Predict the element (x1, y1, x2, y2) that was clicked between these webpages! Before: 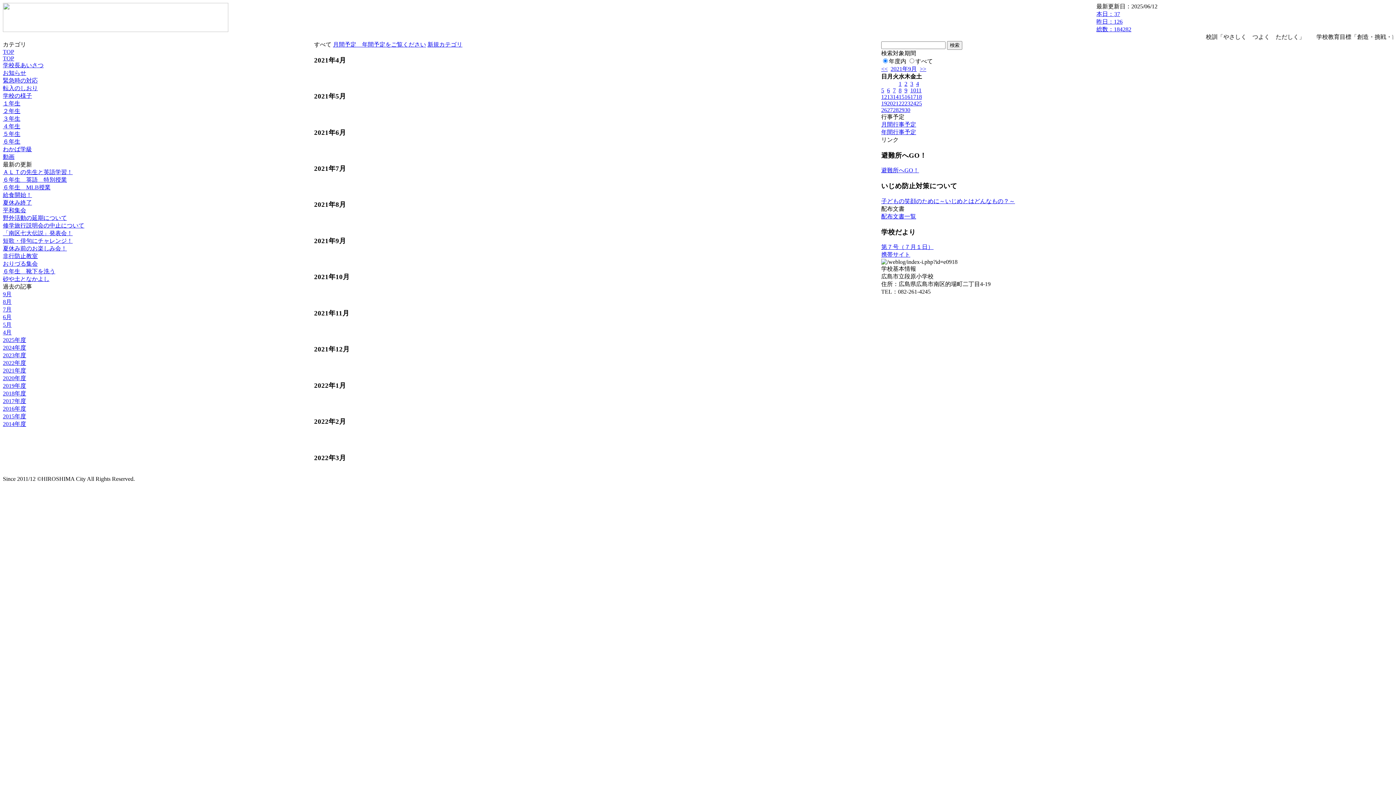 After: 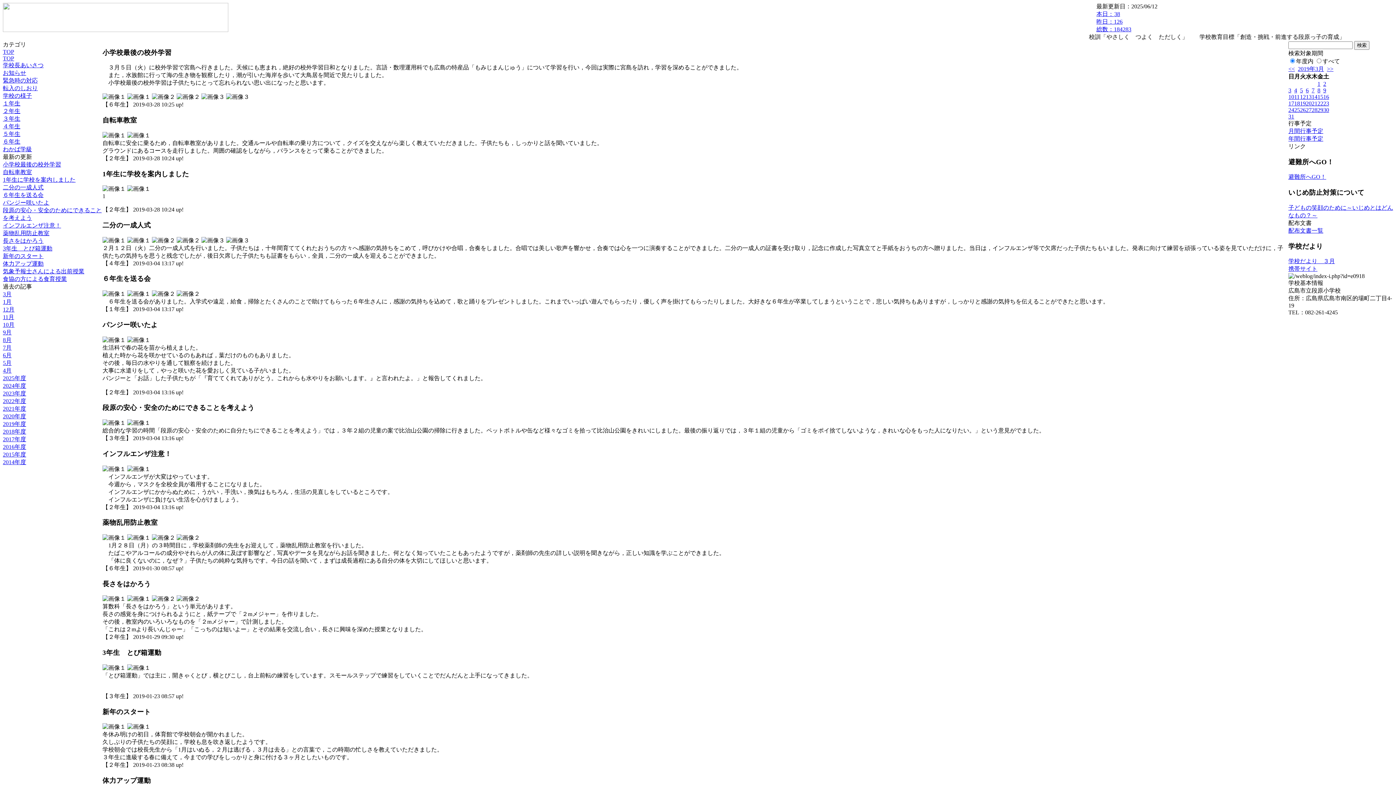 Action: bbox: (2, 390, 26, 396) label: 2018年度